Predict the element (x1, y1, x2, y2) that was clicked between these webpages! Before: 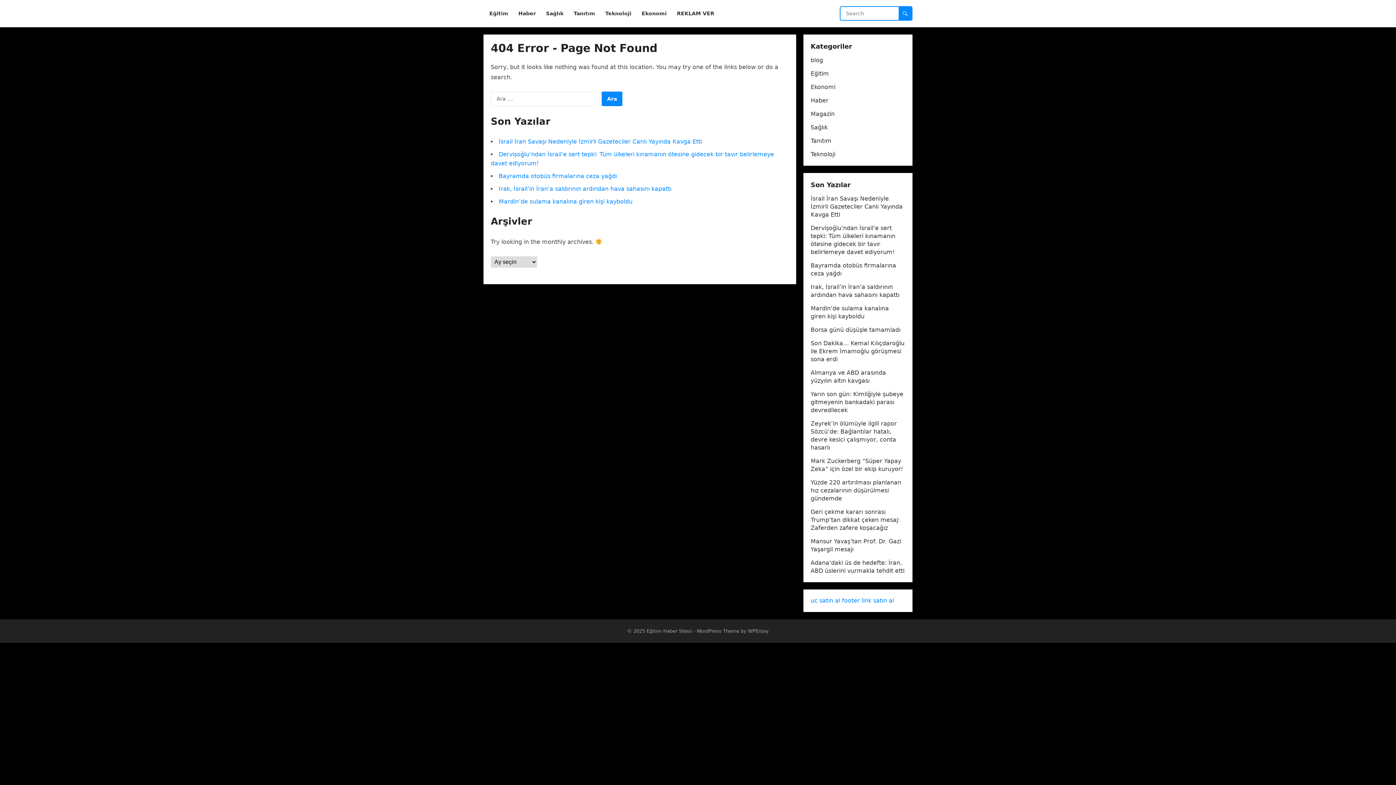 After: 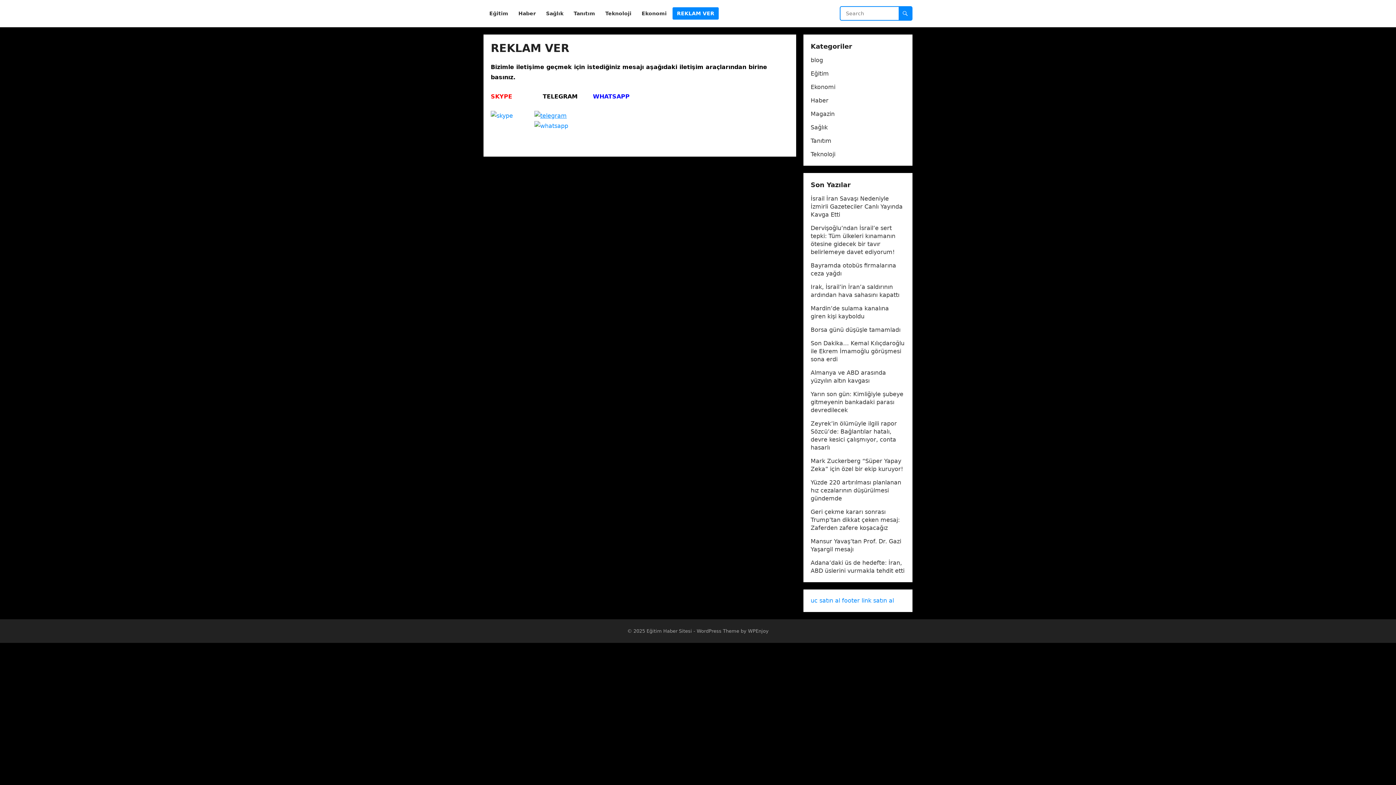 Action: label: REKLAM VER bbox: (672, 0, 718, 27)